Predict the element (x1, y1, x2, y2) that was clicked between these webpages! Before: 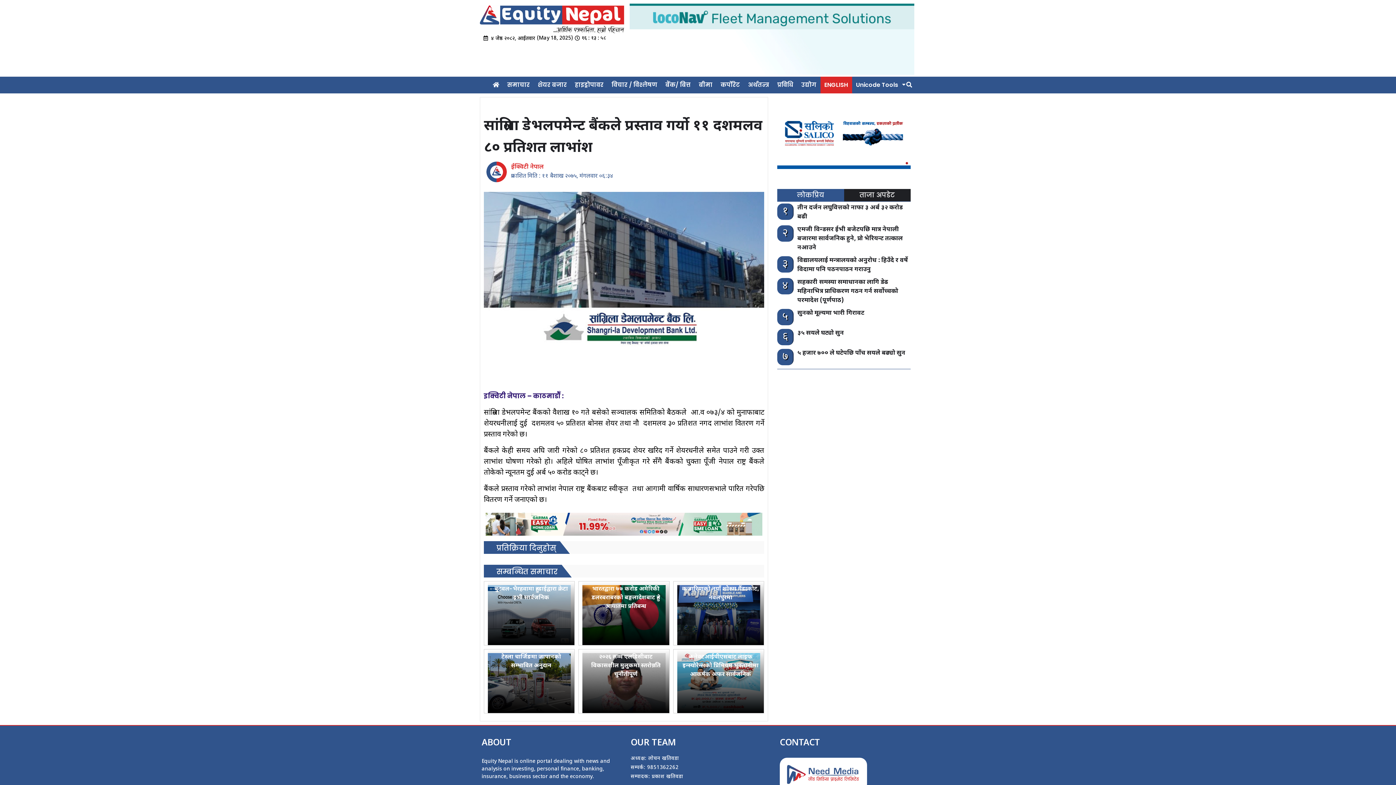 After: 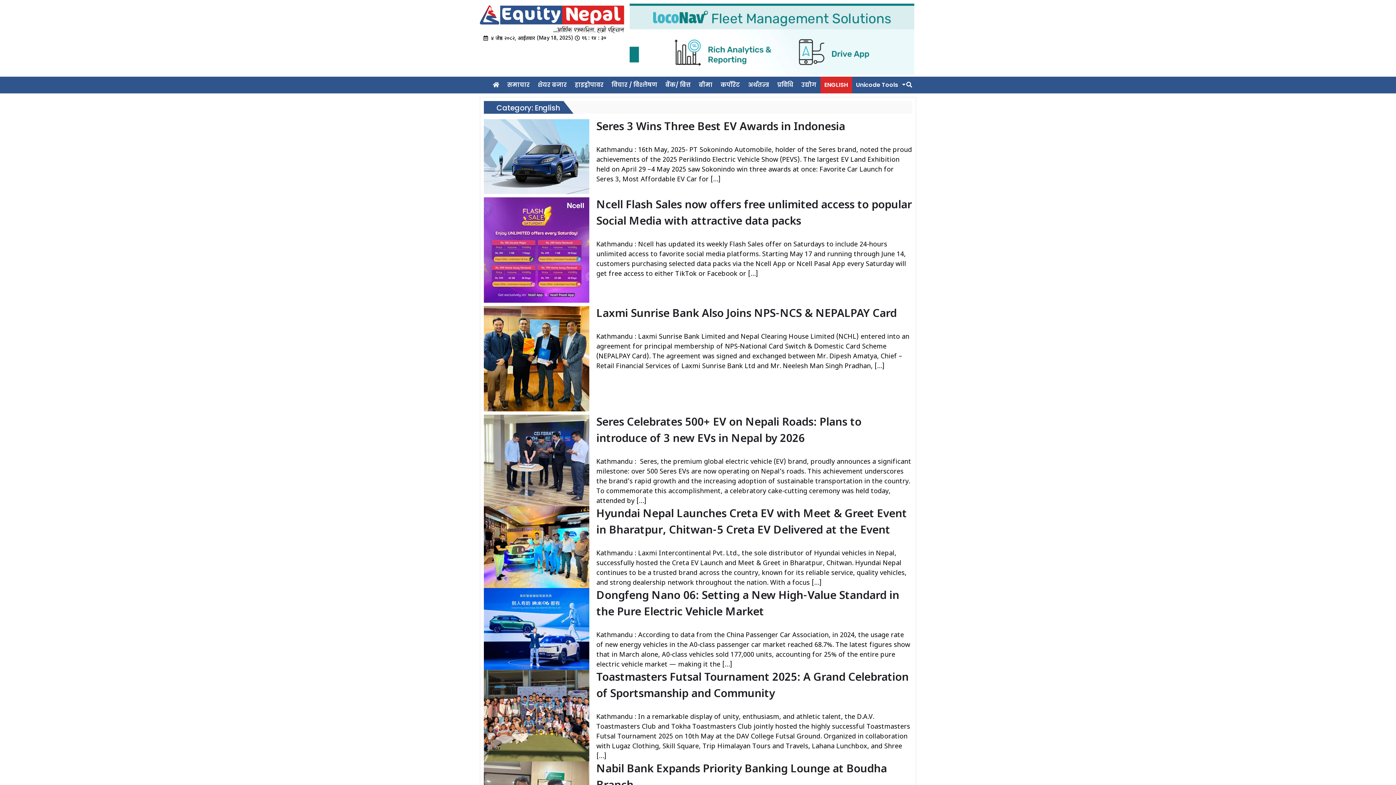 Action: label: ENGLISH bbox: (820, 76, 852, 93)